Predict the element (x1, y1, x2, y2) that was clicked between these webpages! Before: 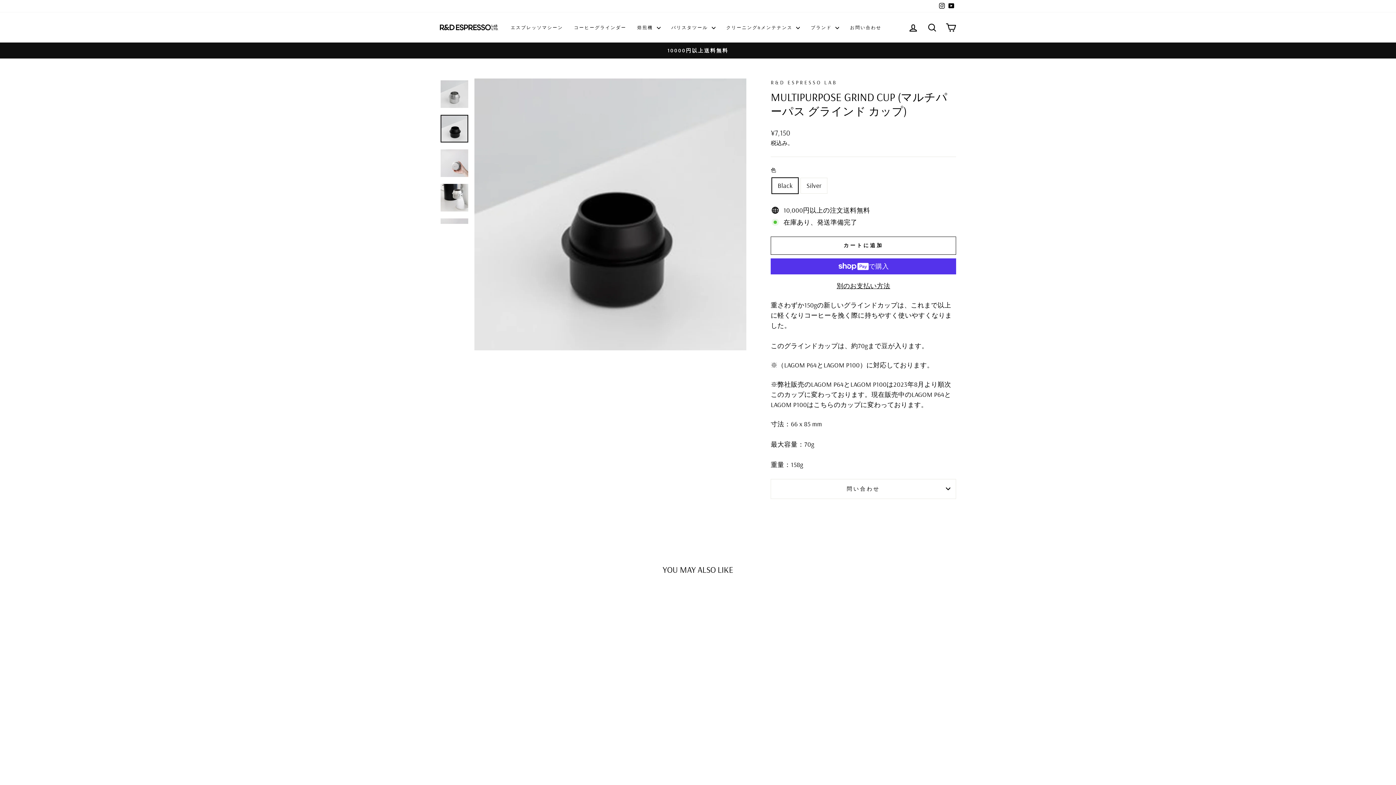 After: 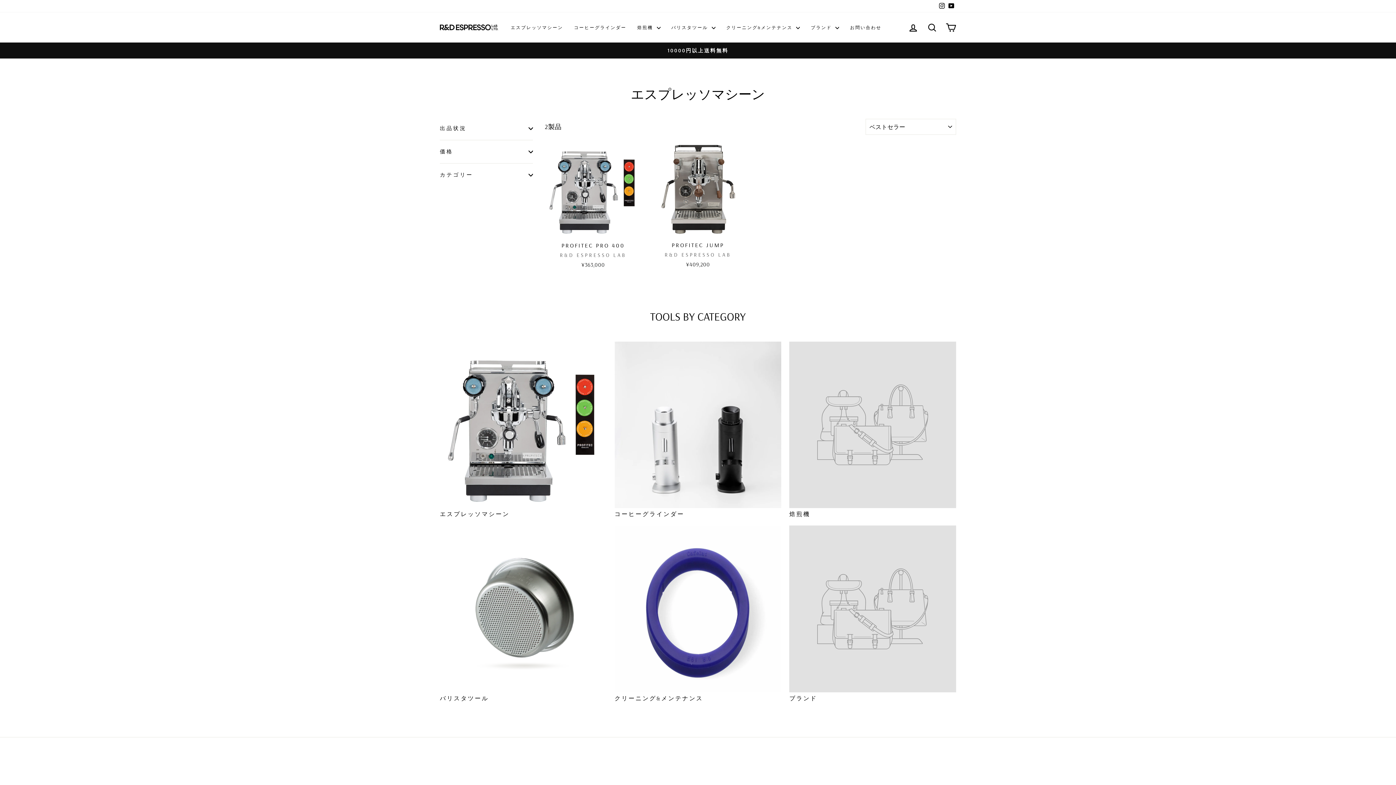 Action: label: エスプレッソマシーン bbox: (505, 21, 568, 33)